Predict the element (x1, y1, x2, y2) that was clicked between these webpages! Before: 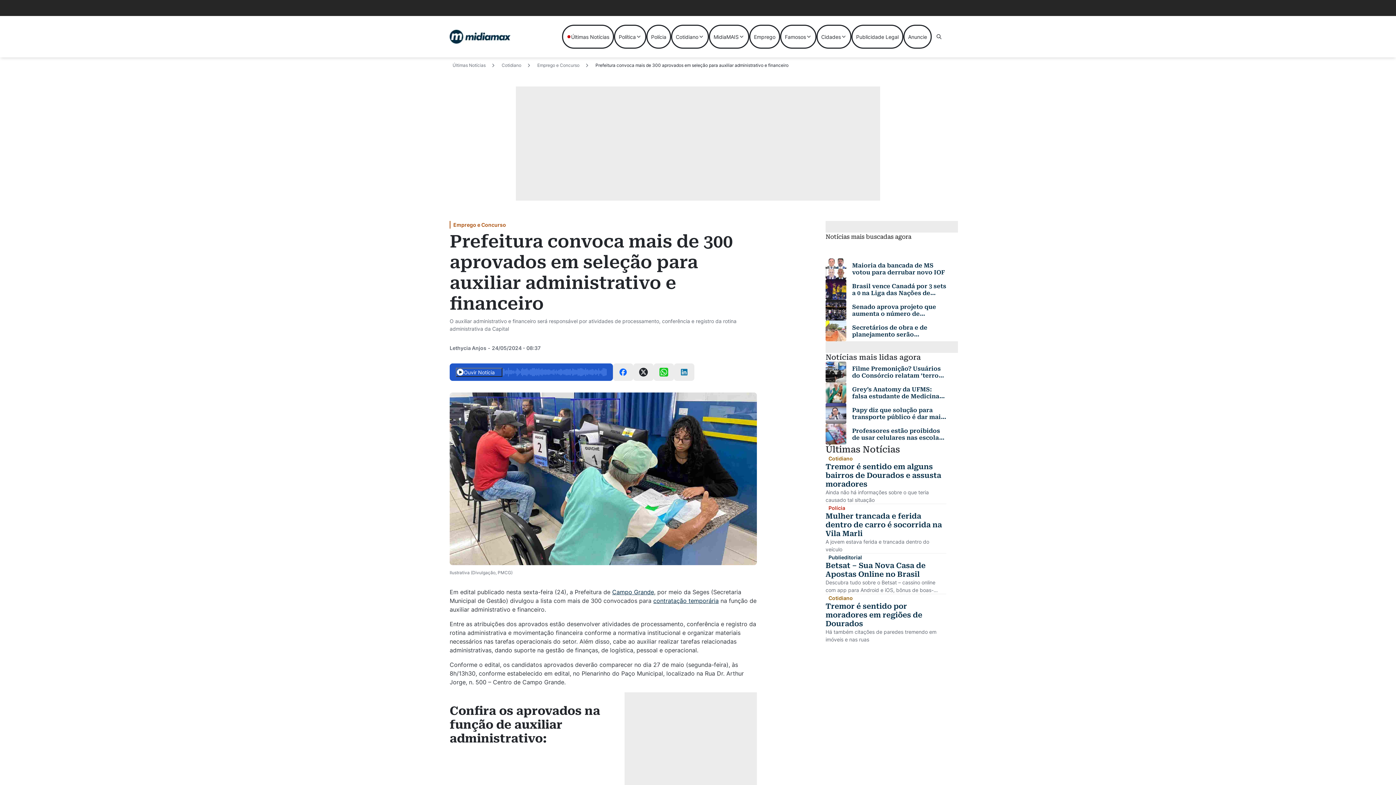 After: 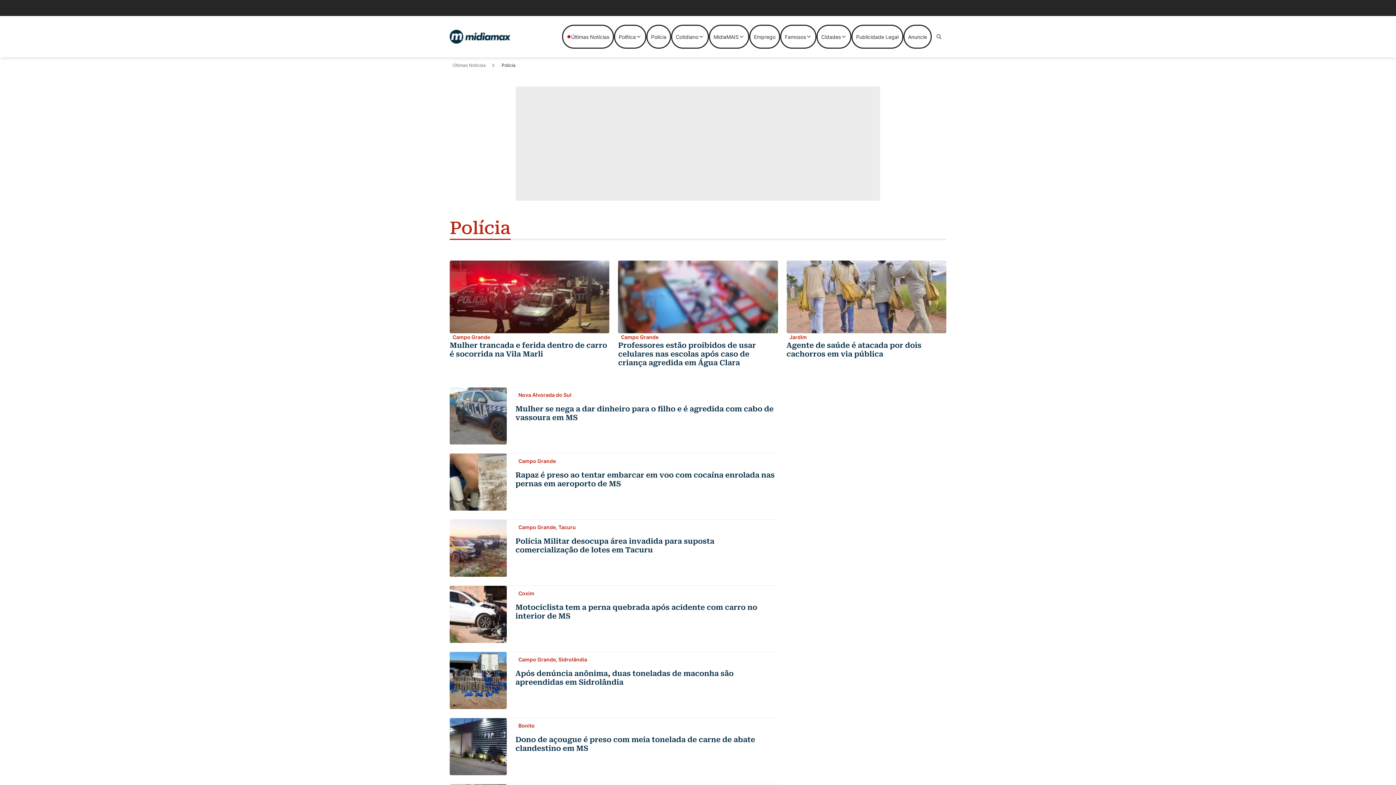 Action: bbox: (646, 24, 671, 48) label: Polícia